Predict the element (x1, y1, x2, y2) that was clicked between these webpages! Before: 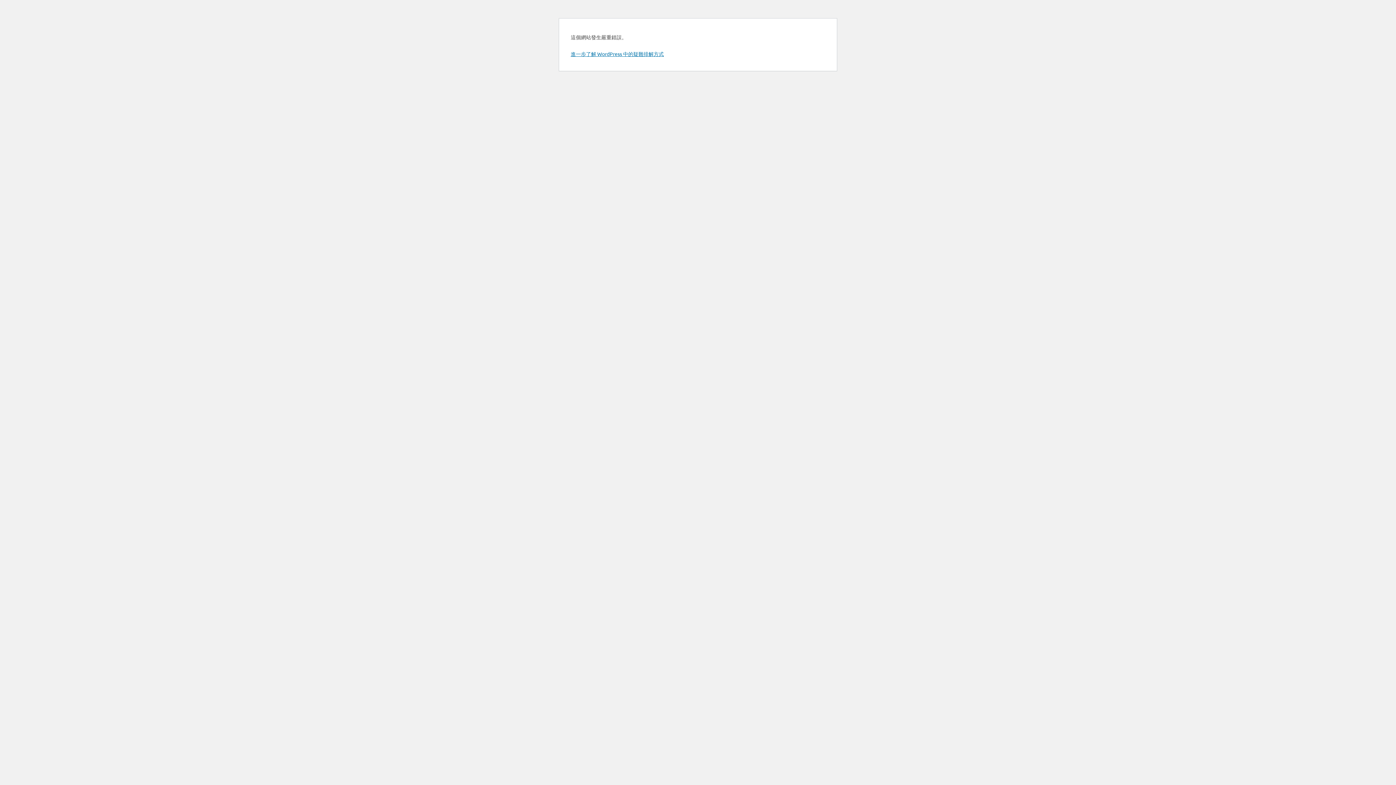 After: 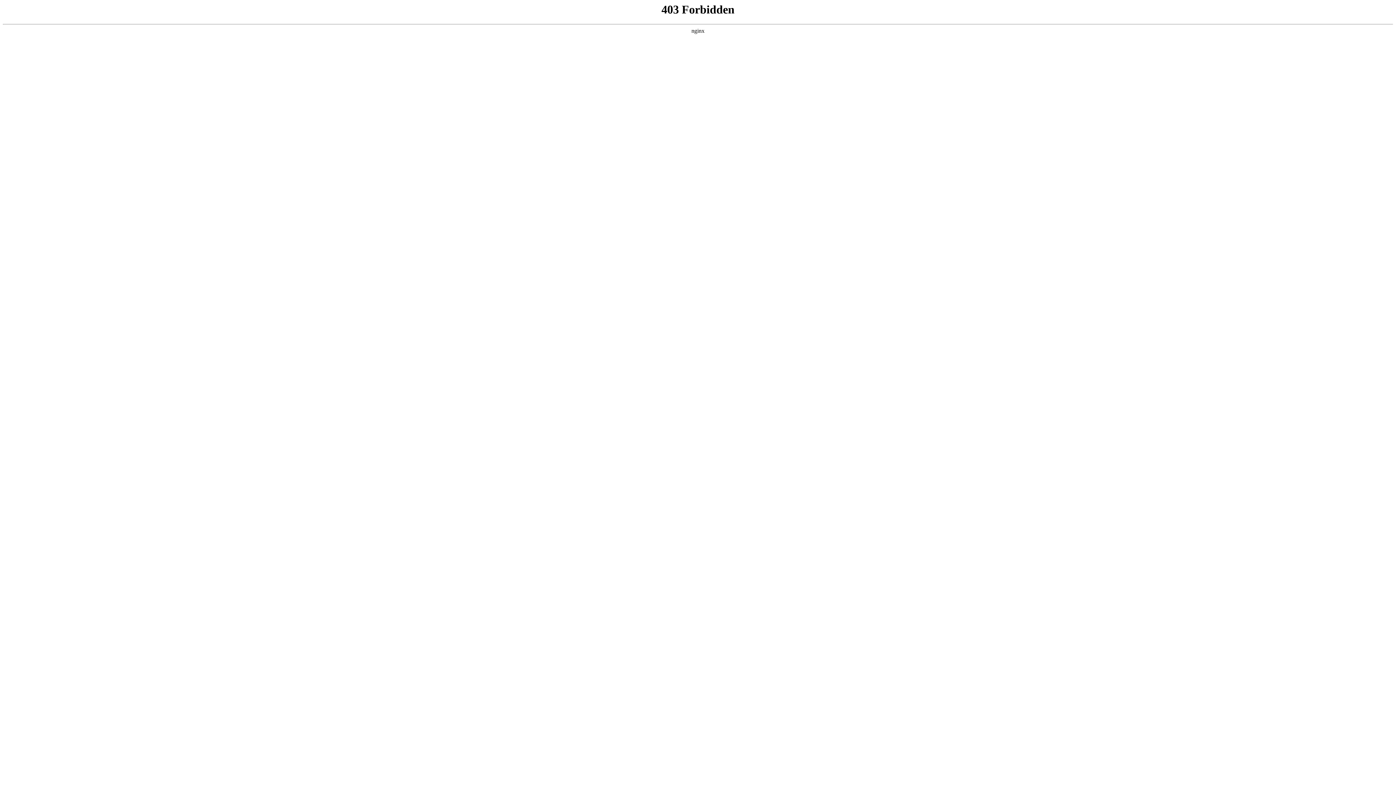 Action: label: 進一步了解 WordPress 中的疑難排解方式 bbox: (570, 50, 664, 57)